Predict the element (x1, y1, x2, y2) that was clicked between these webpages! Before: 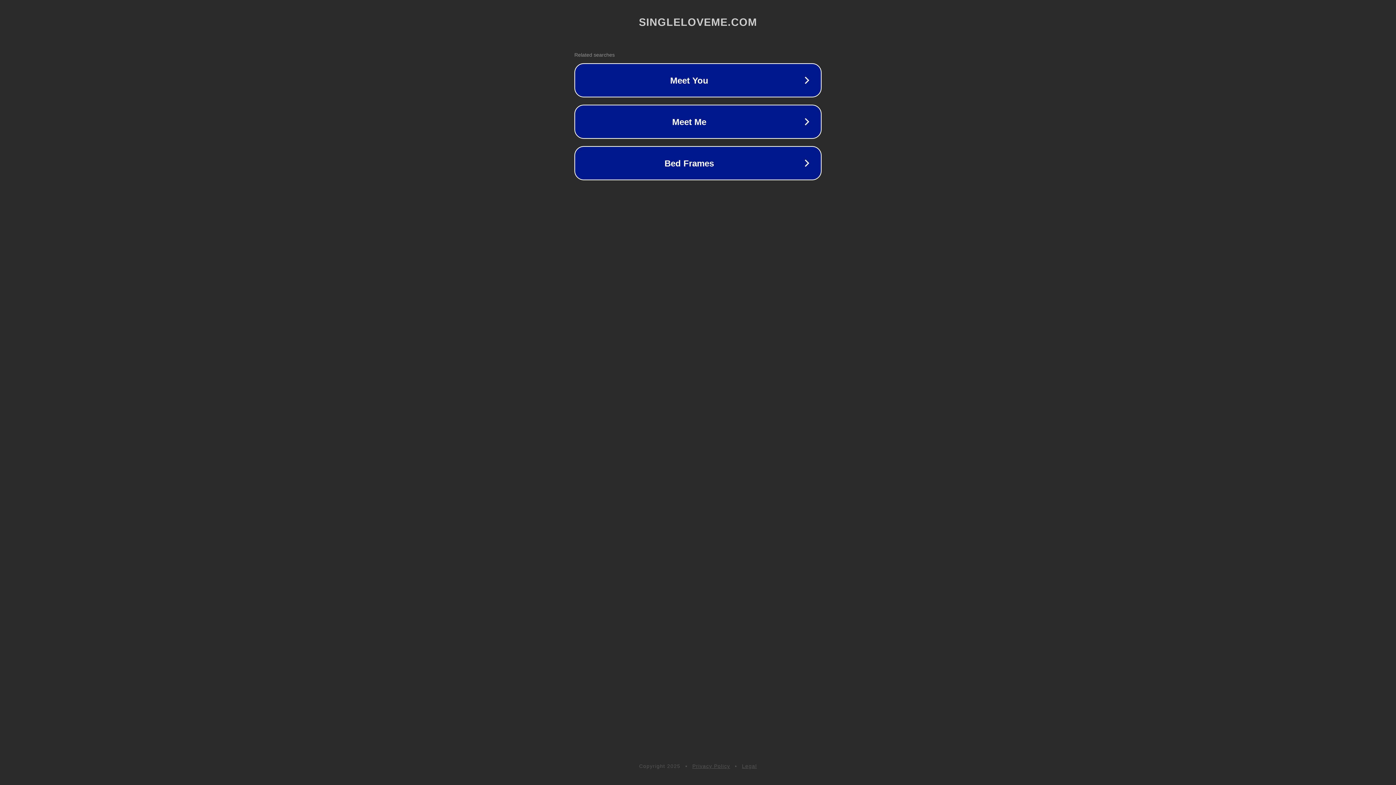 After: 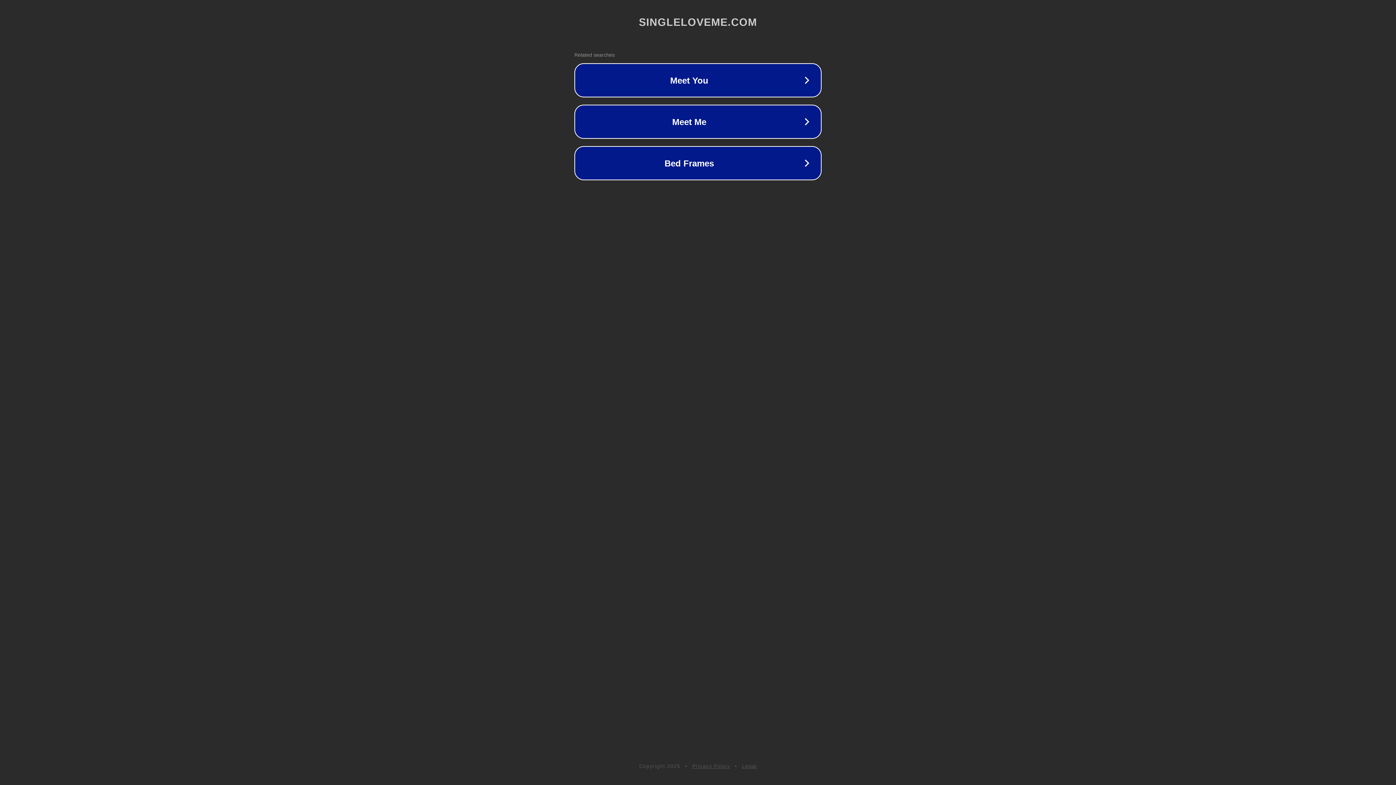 Action: bbox: (742, 763, 757, 769) label: Legal